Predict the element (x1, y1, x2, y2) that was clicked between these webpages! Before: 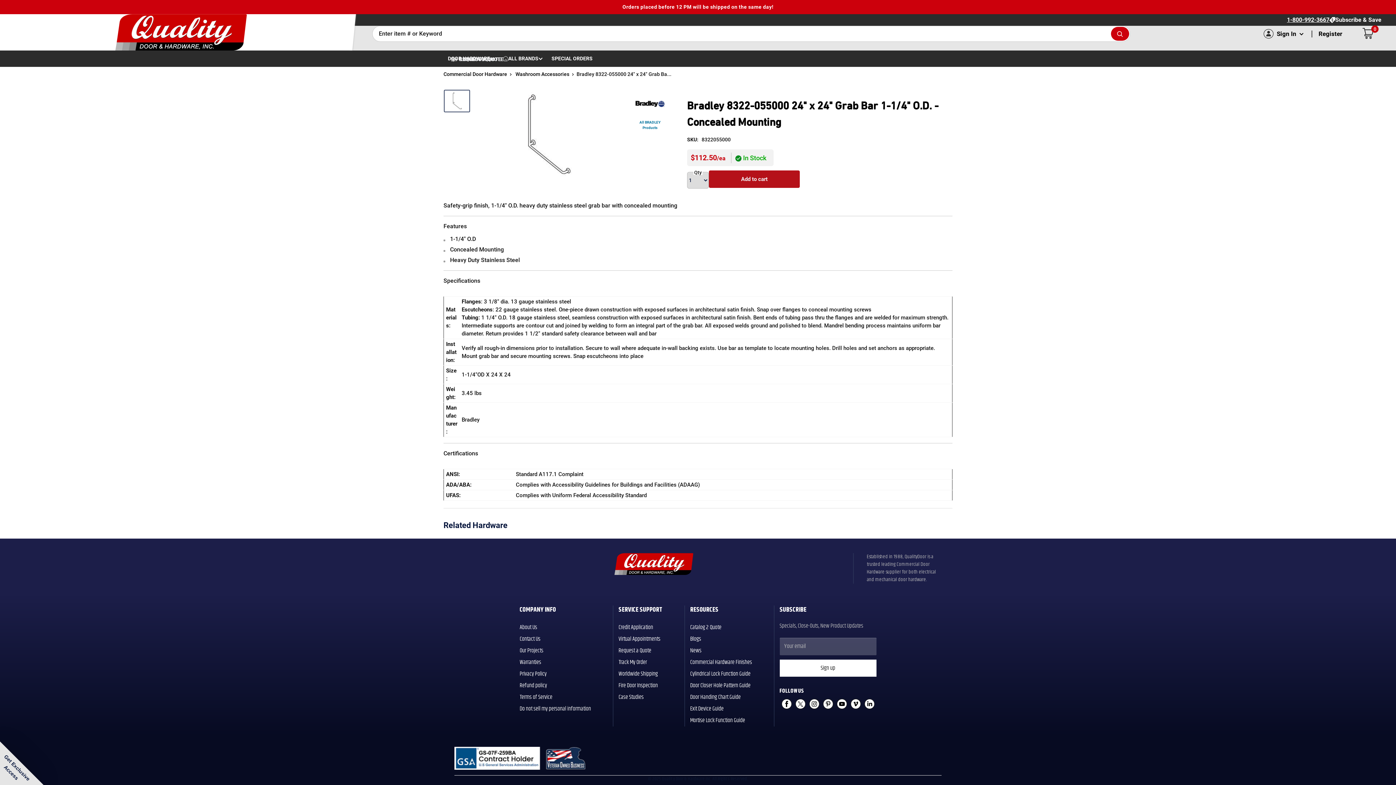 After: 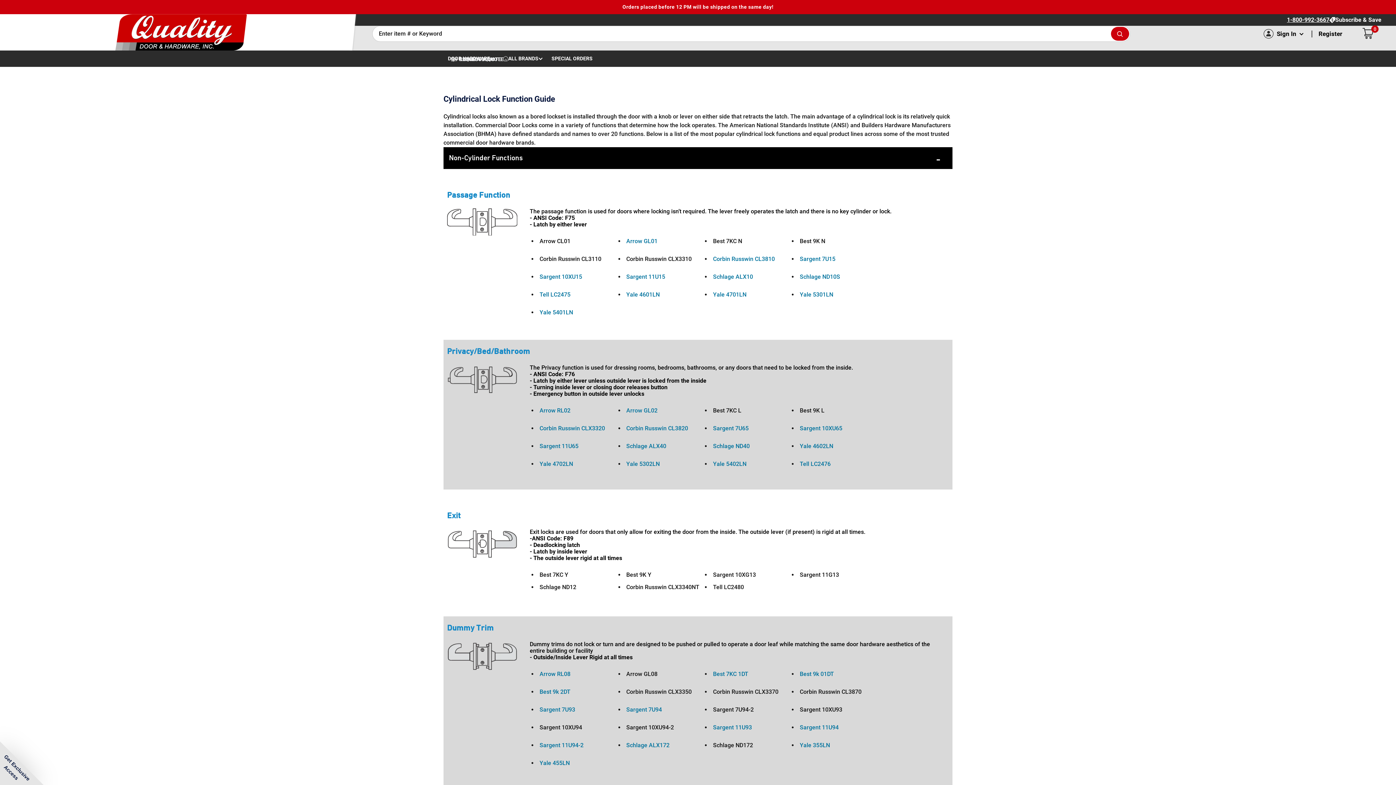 Action: label: Cylindrical Lock Function Guide bbox: (690, 668, 752, 680)